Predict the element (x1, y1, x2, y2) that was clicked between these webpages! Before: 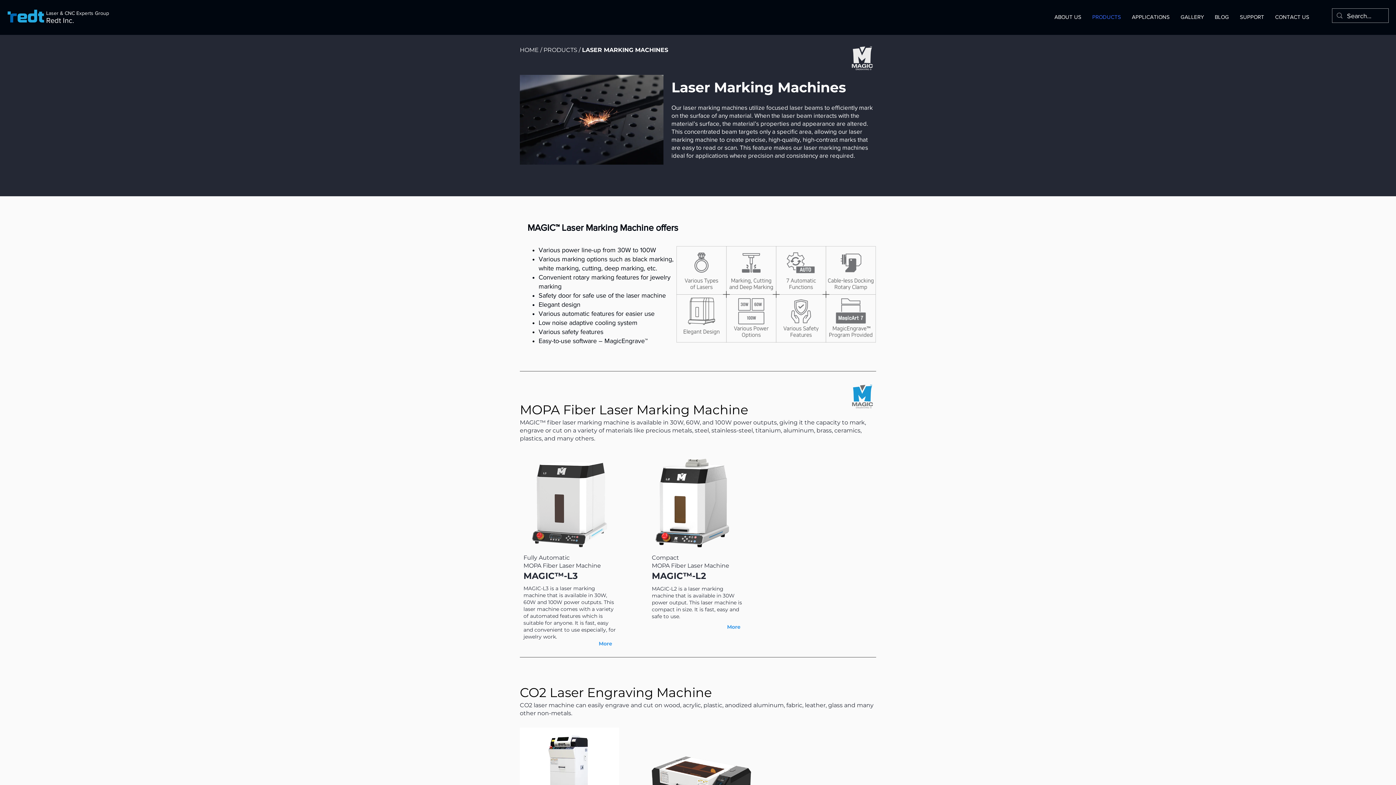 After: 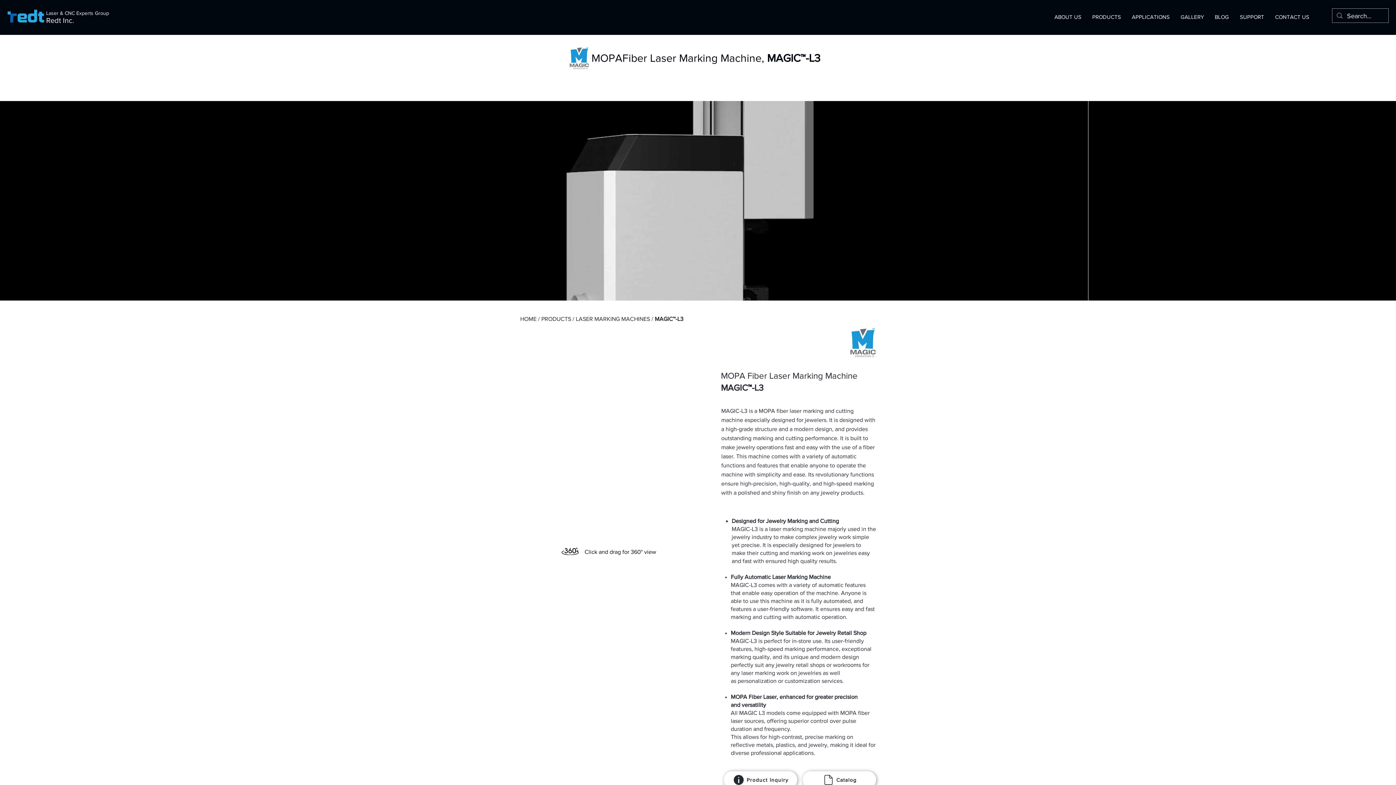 Action: bbox: (520, 456, 619, 552)